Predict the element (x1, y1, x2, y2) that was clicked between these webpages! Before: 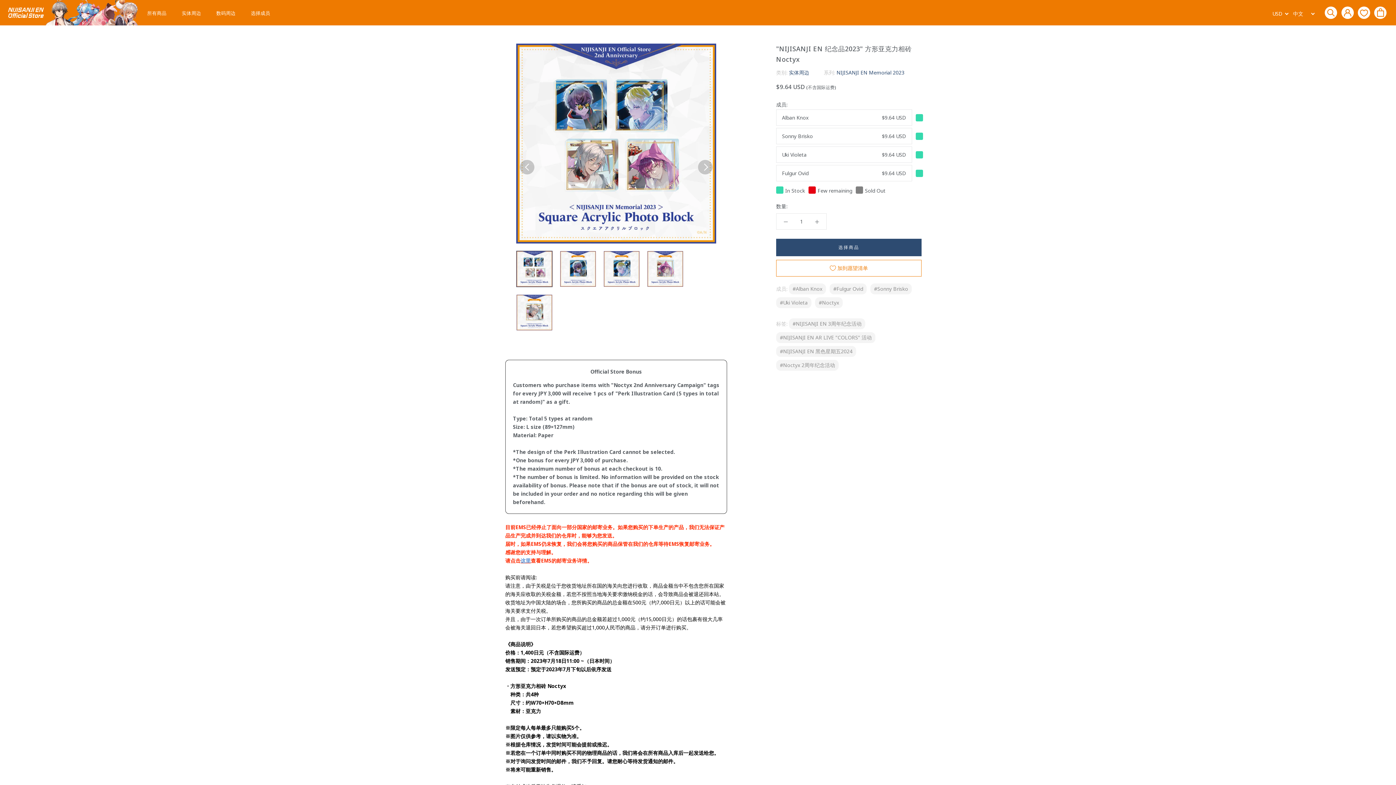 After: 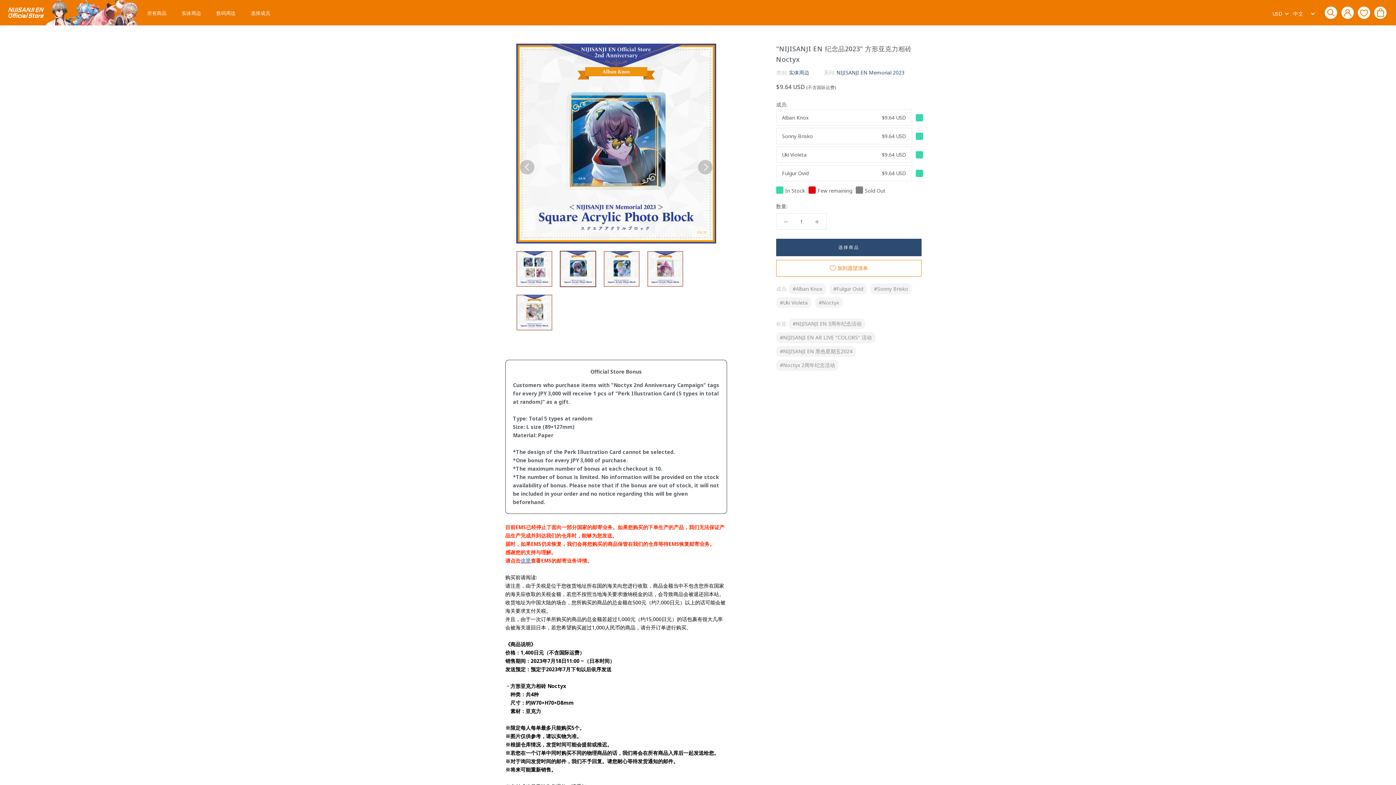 Action: bbox: (560, 250, 596, 287)